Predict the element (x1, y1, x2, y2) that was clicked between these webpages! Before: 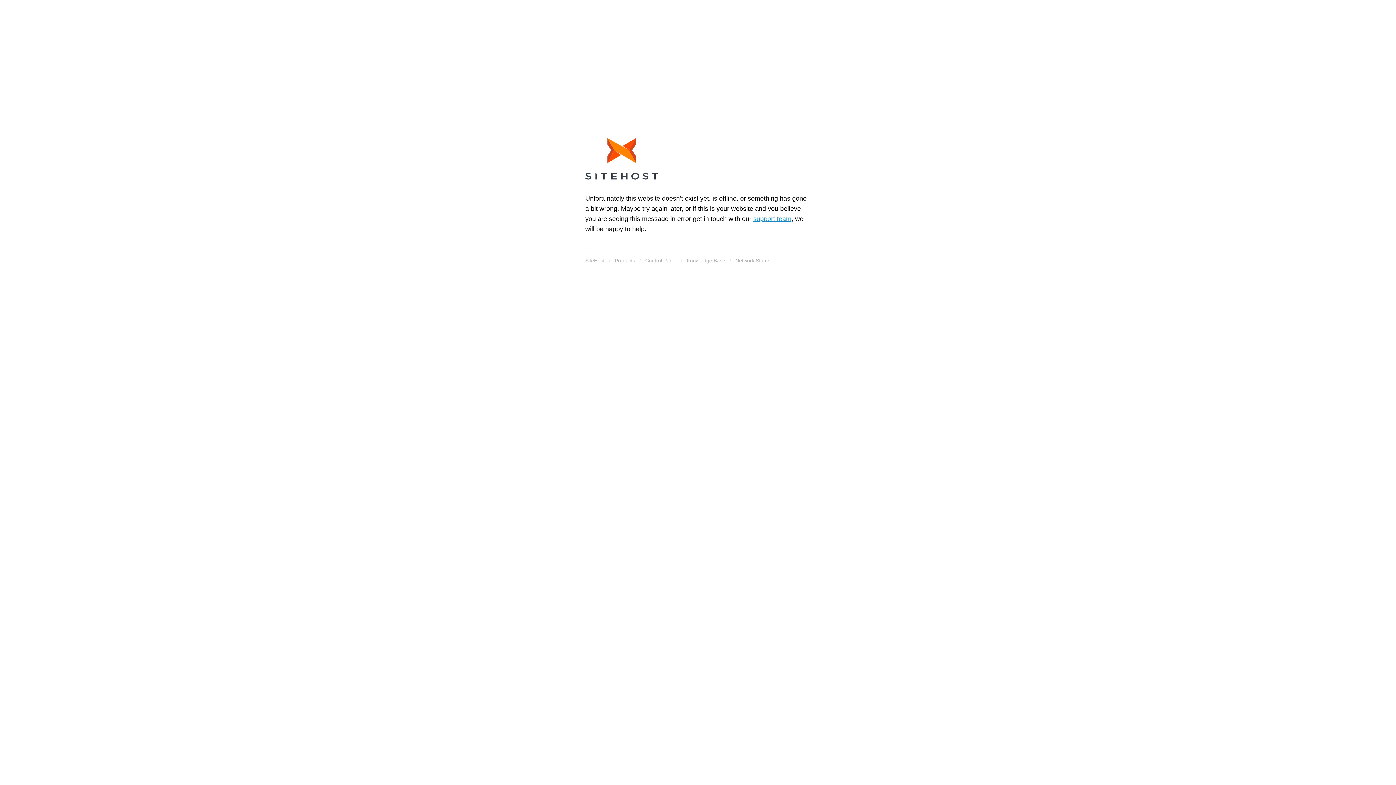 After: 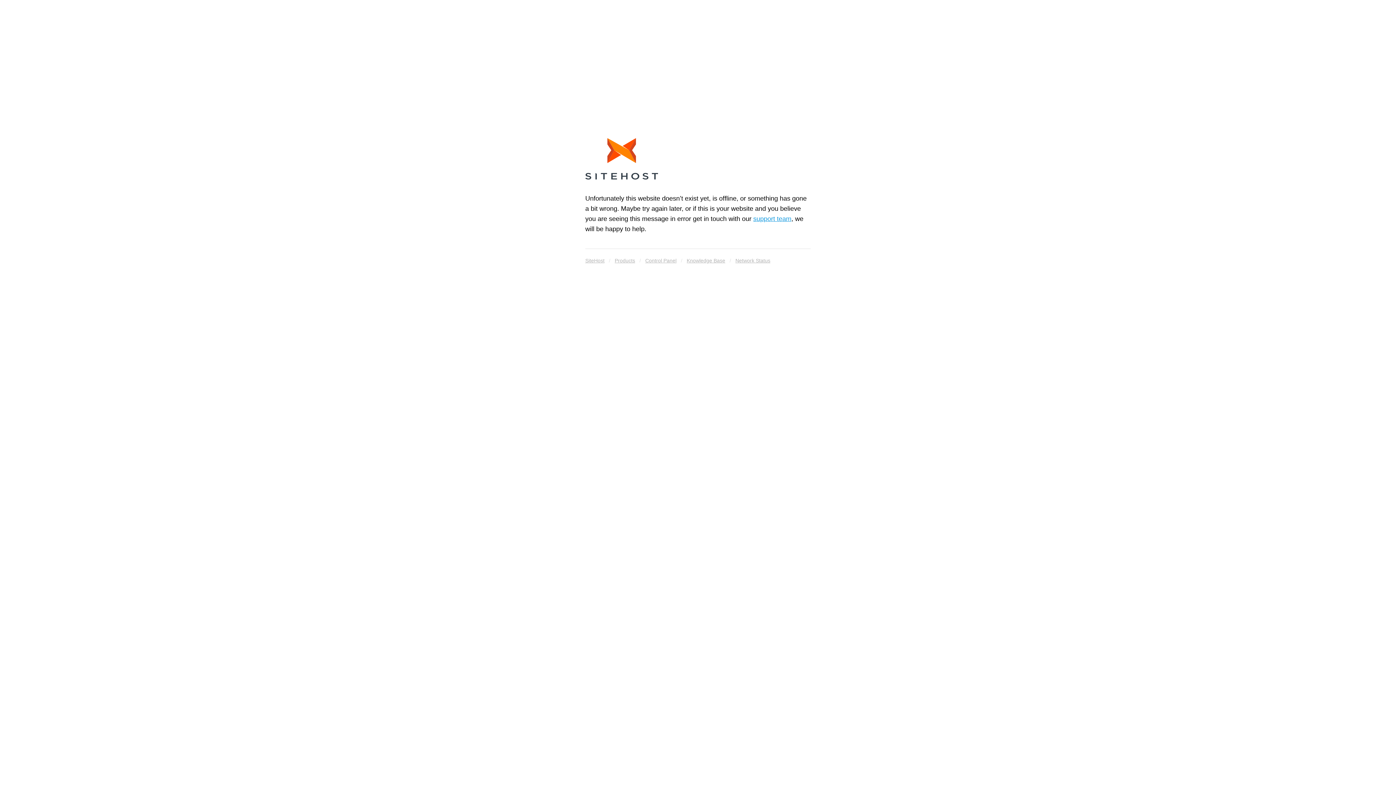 Action: bbox: (614, 255, 635, 265) label: Products